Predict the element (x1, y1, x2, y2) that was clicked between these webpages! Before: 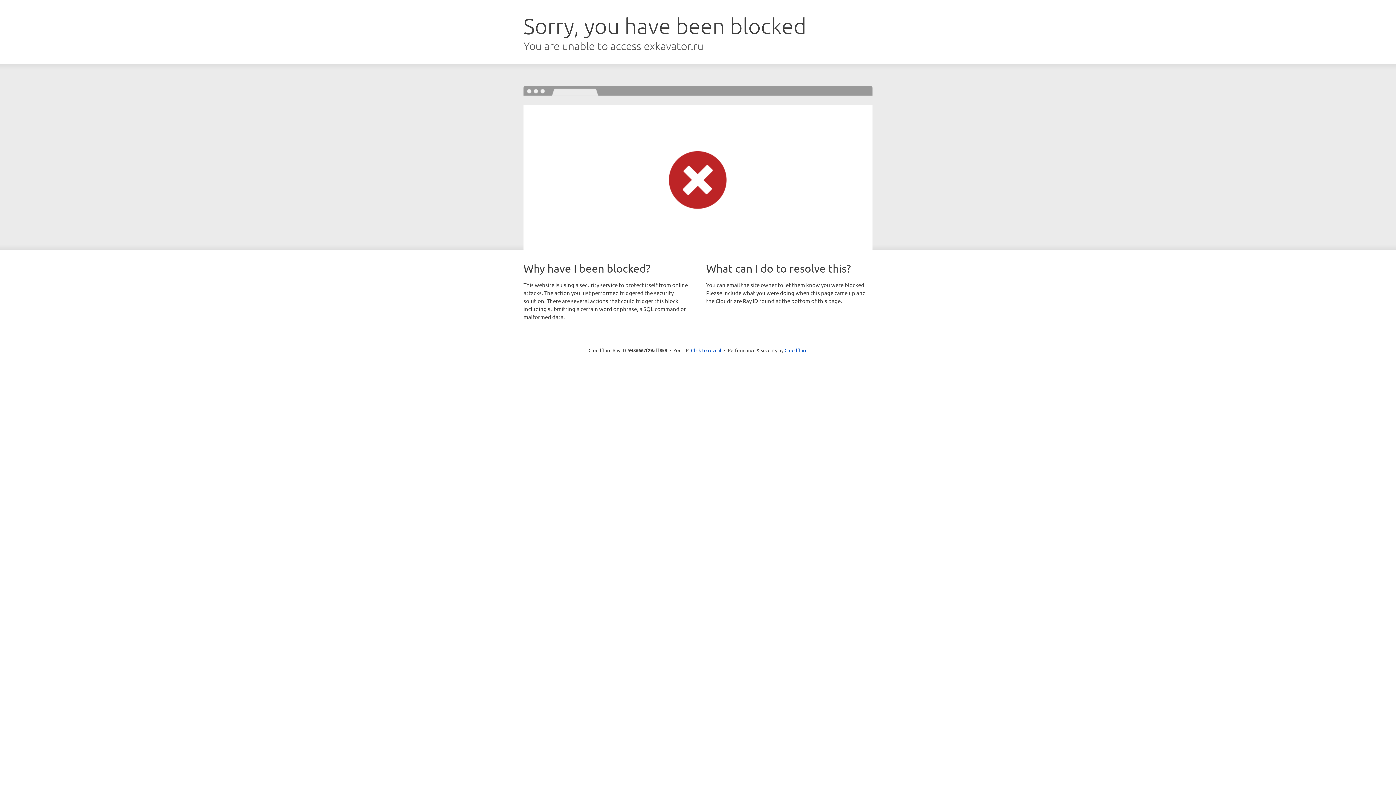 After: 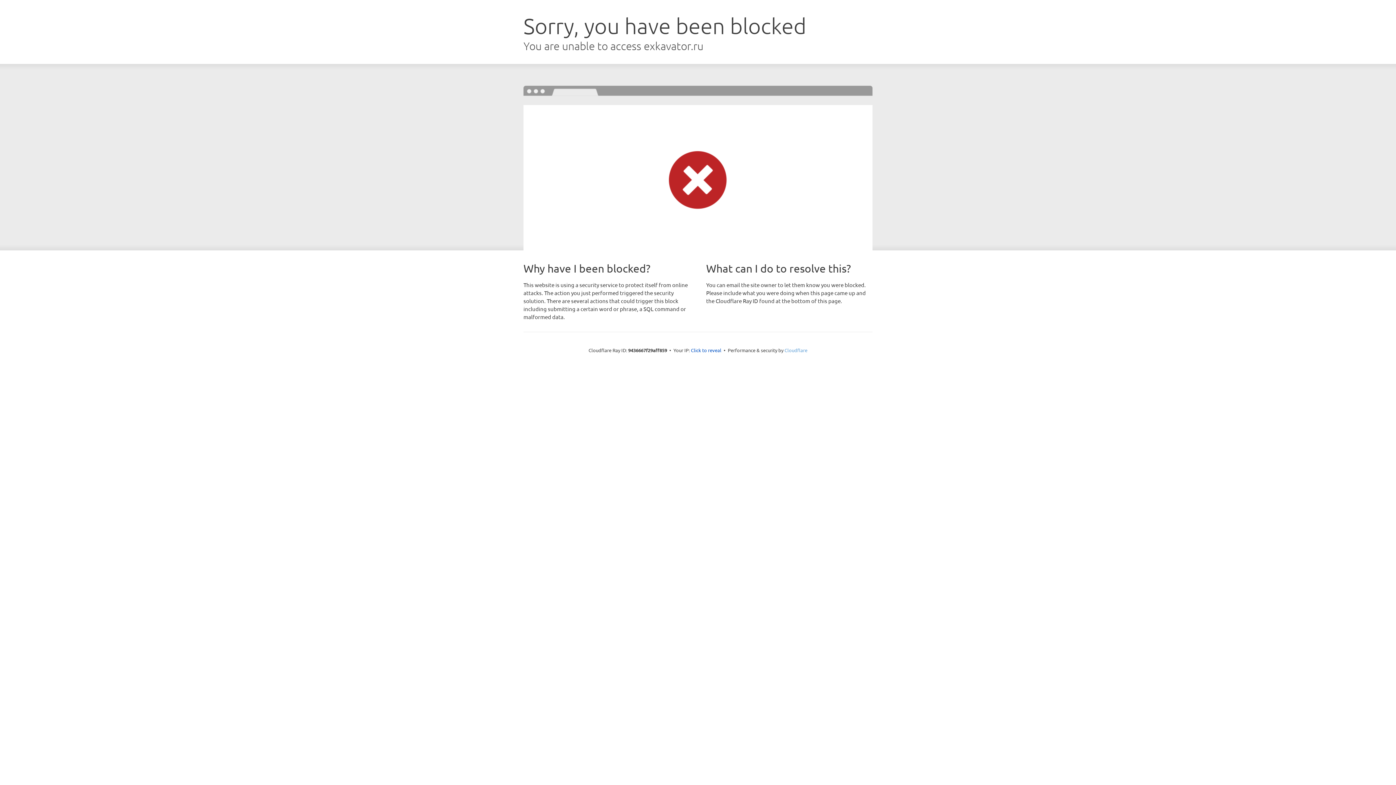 Action: label: Cloudflare bbox: (784, 347, 807, 353)